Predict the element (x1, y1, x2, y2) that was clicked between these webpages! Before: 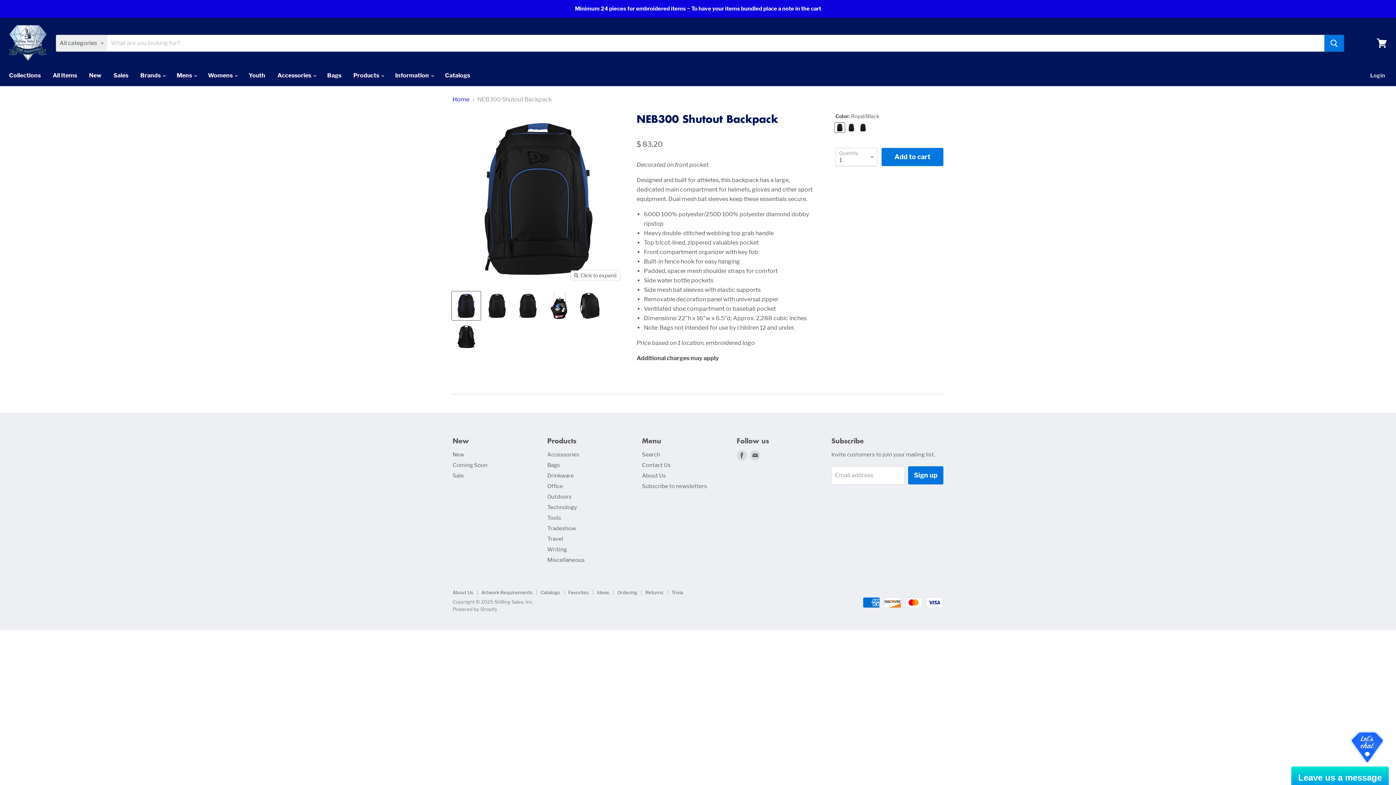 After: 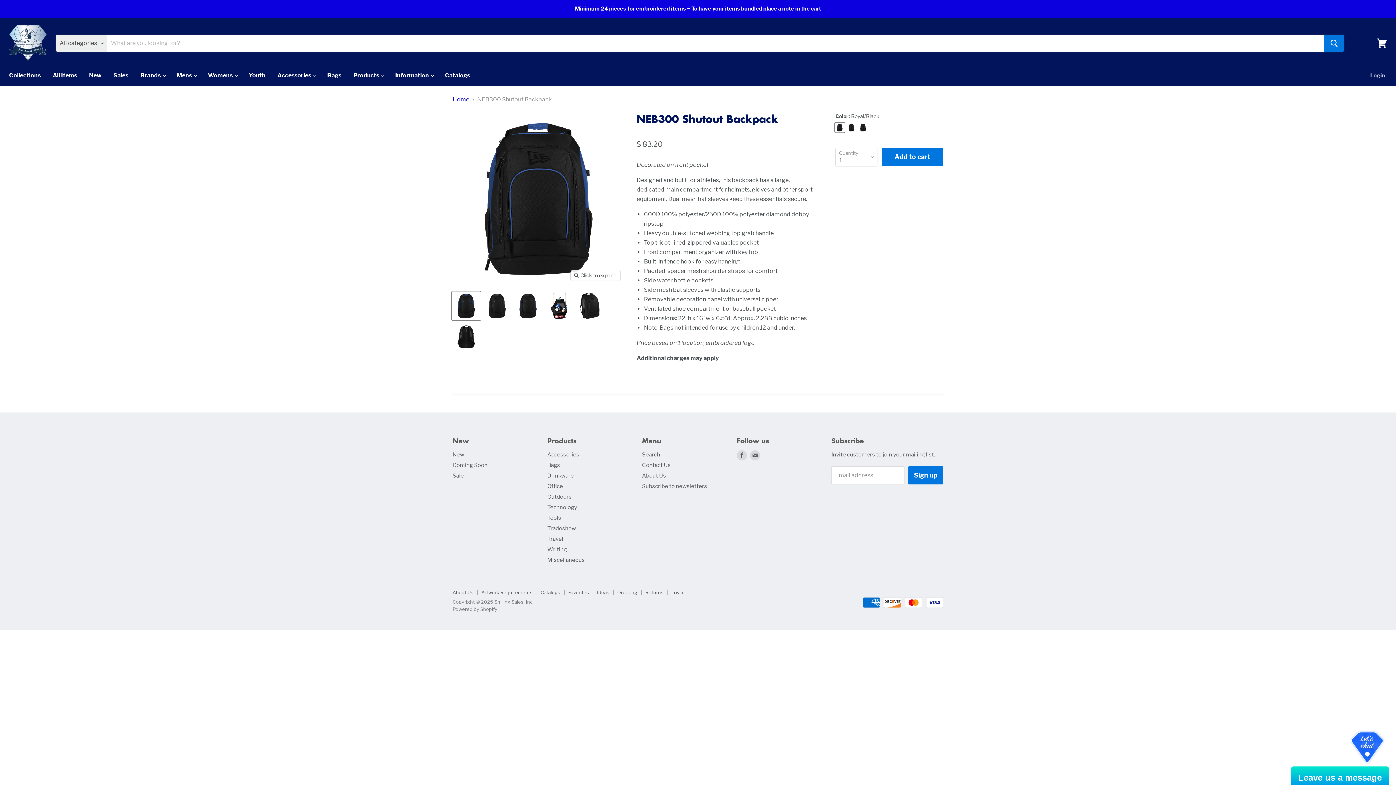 Action: bbox: (452, 291, 480, 320) label: NEB300 Shutout Backpack thumbnail